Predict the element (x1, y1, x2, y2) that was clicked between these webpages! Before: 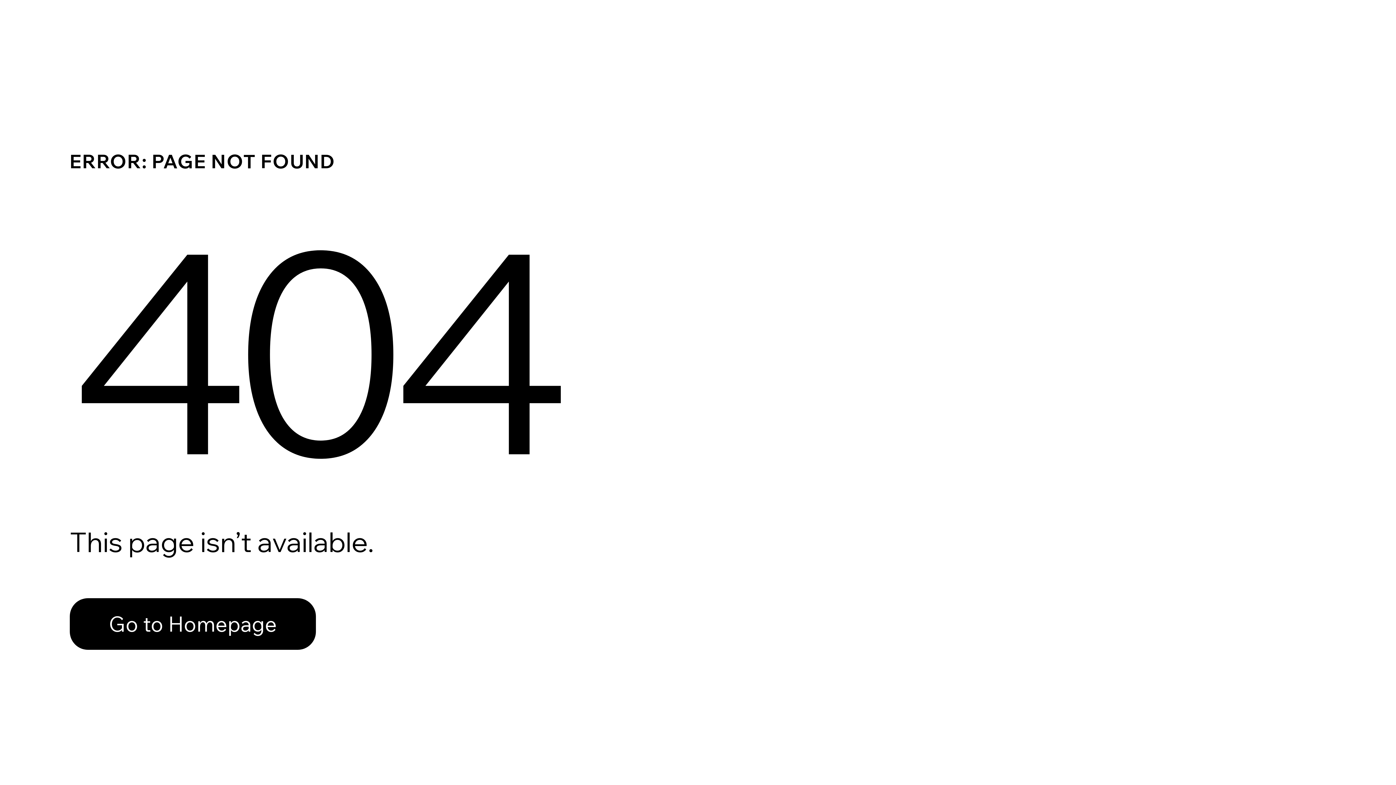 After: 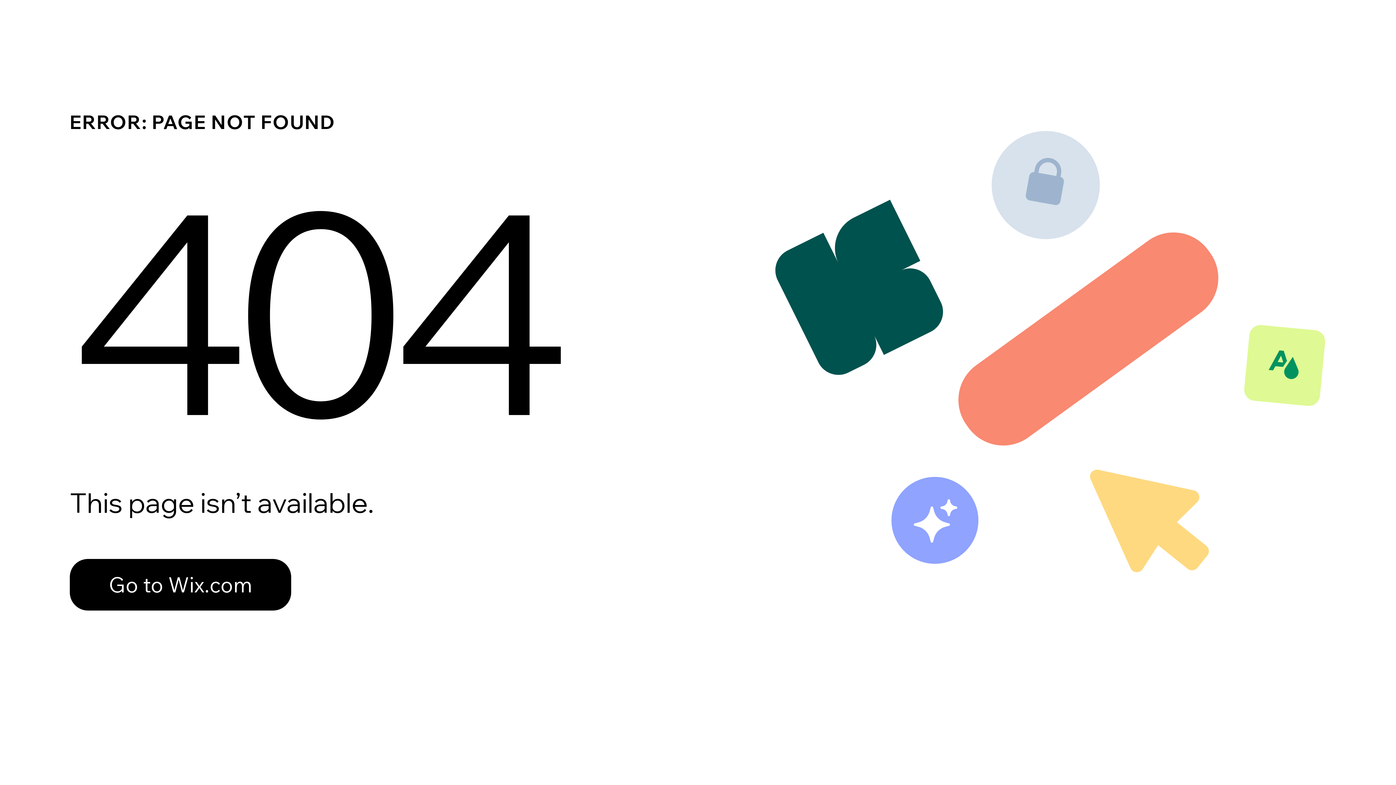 Action: label: Go to Homepage bbox: (69, 582, 768, 659)